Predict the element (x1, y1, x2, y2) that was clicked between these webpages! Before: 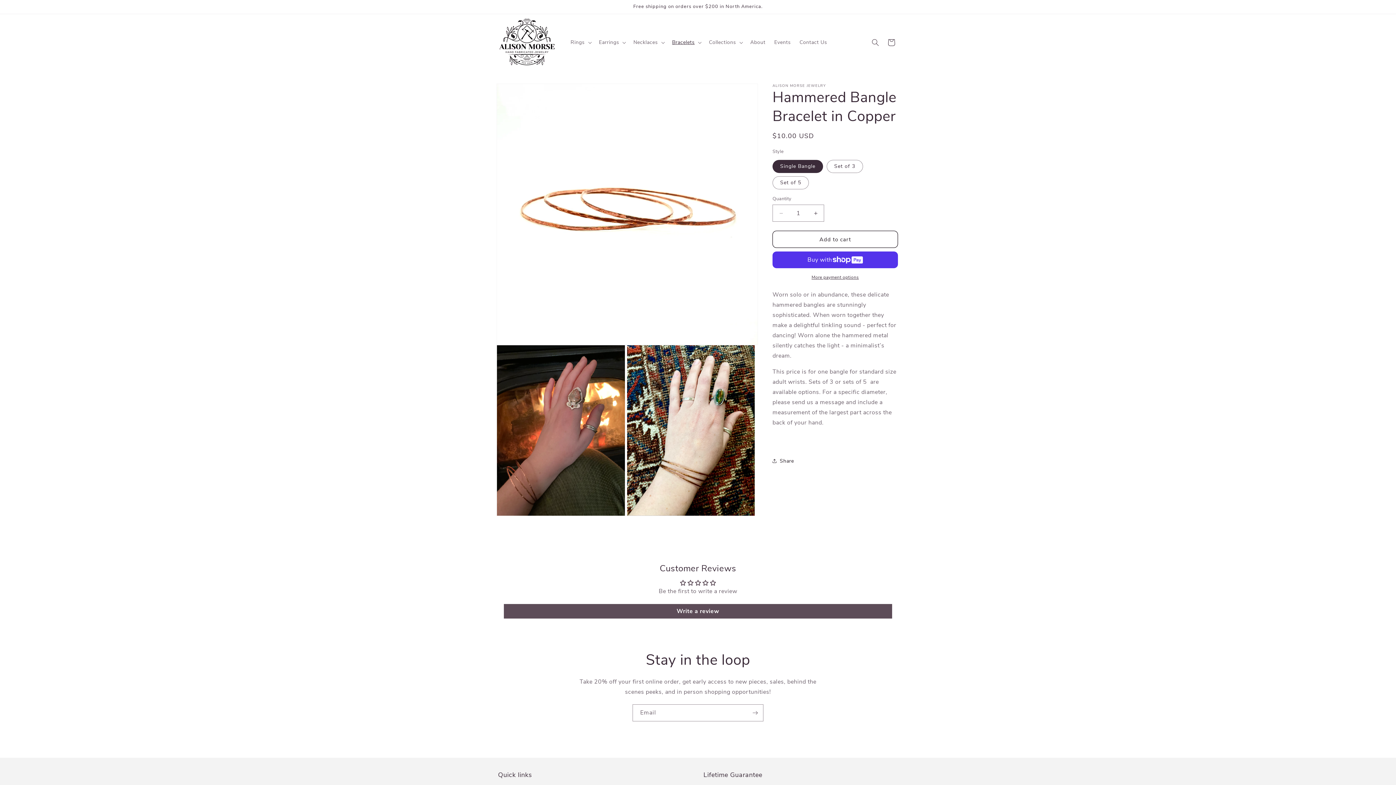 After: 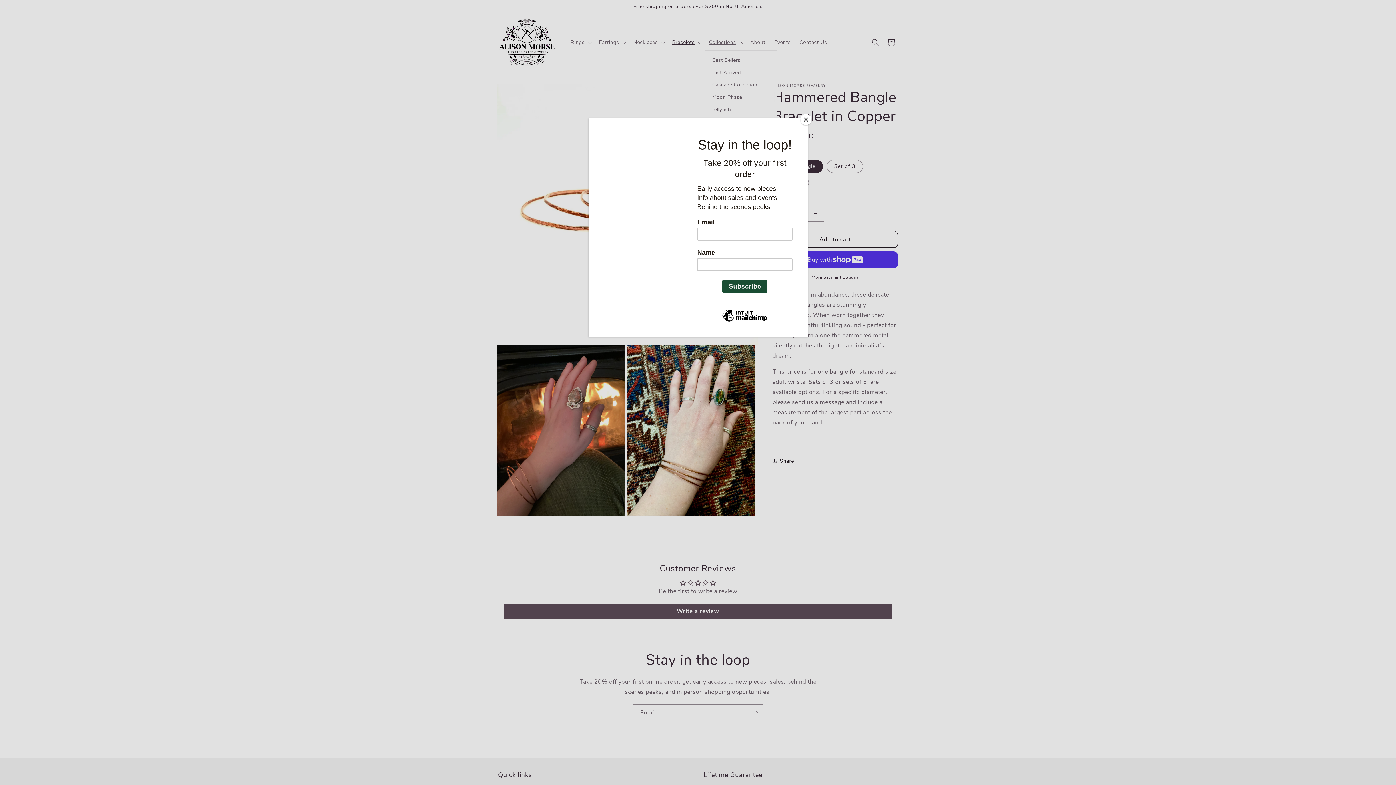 Action: bbox: (704, 34, 746, 50) label: Collections